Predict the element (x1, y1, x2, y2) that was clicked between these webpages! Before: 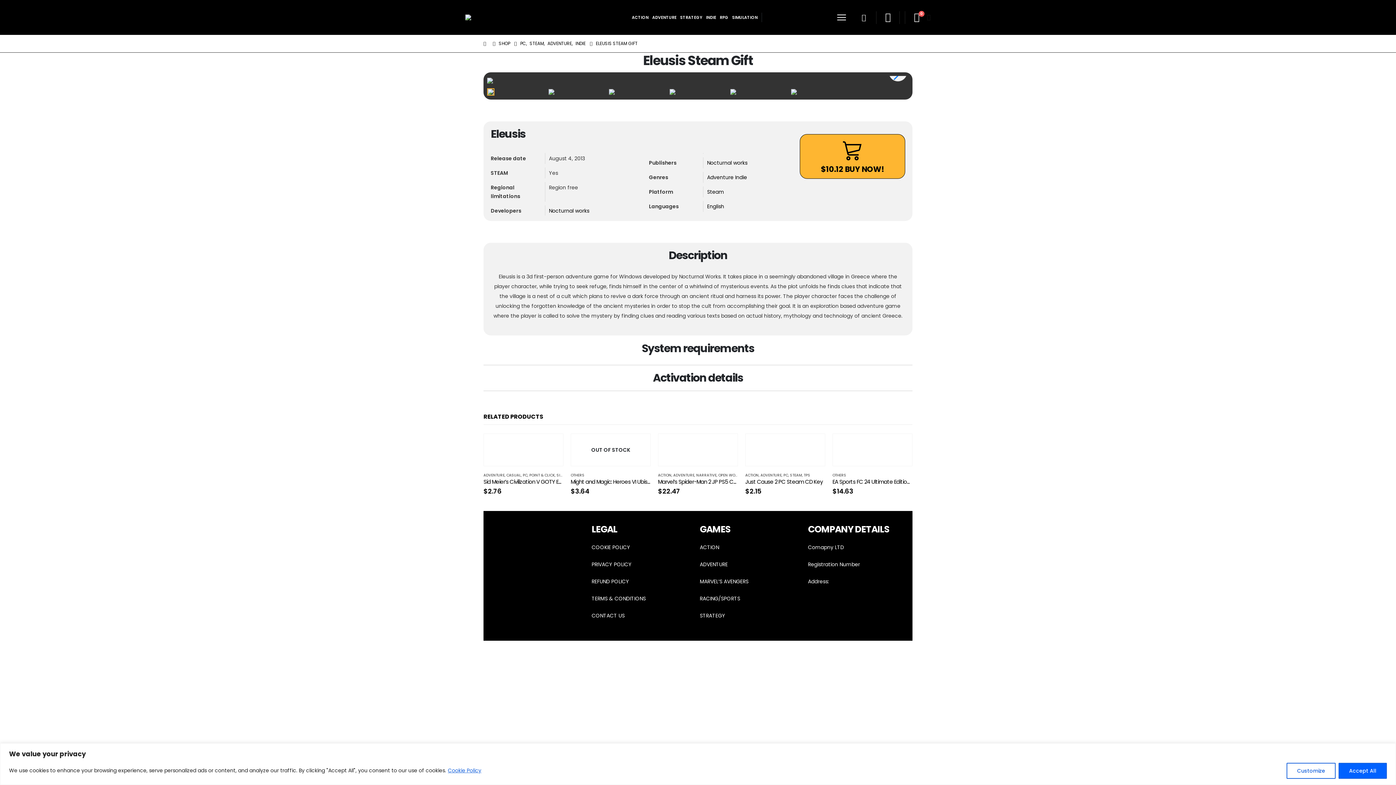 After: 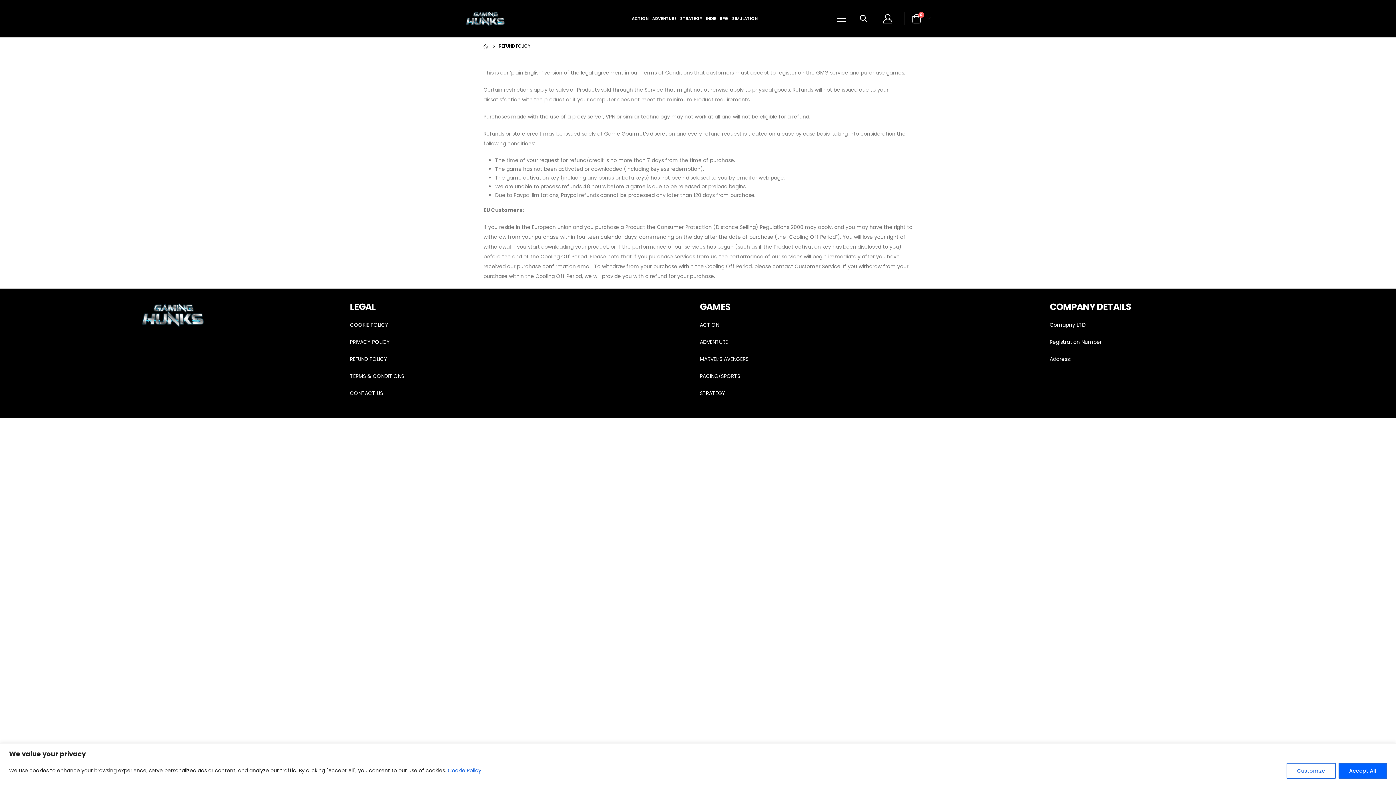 Action: label: REFUND POLICY bbox: (591, 578, 629, 585)